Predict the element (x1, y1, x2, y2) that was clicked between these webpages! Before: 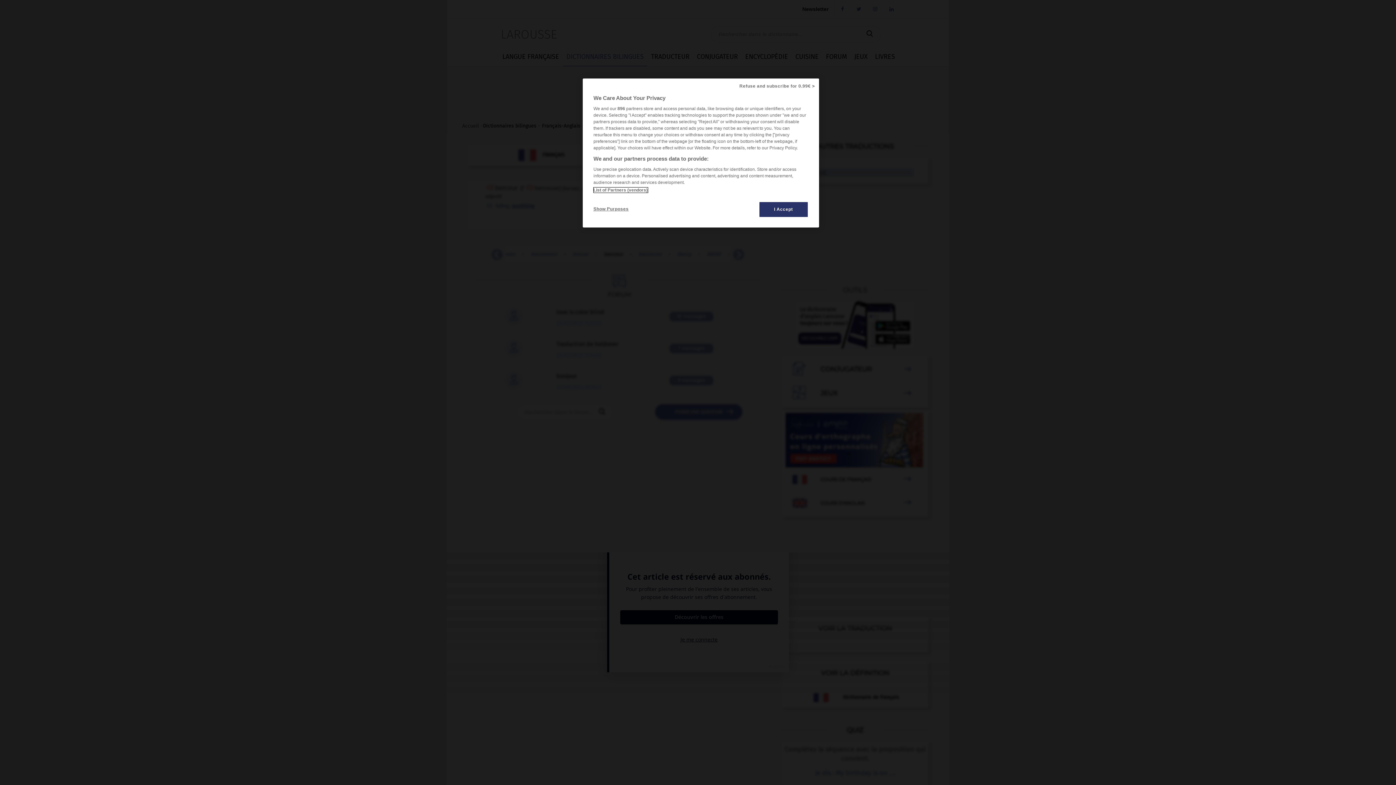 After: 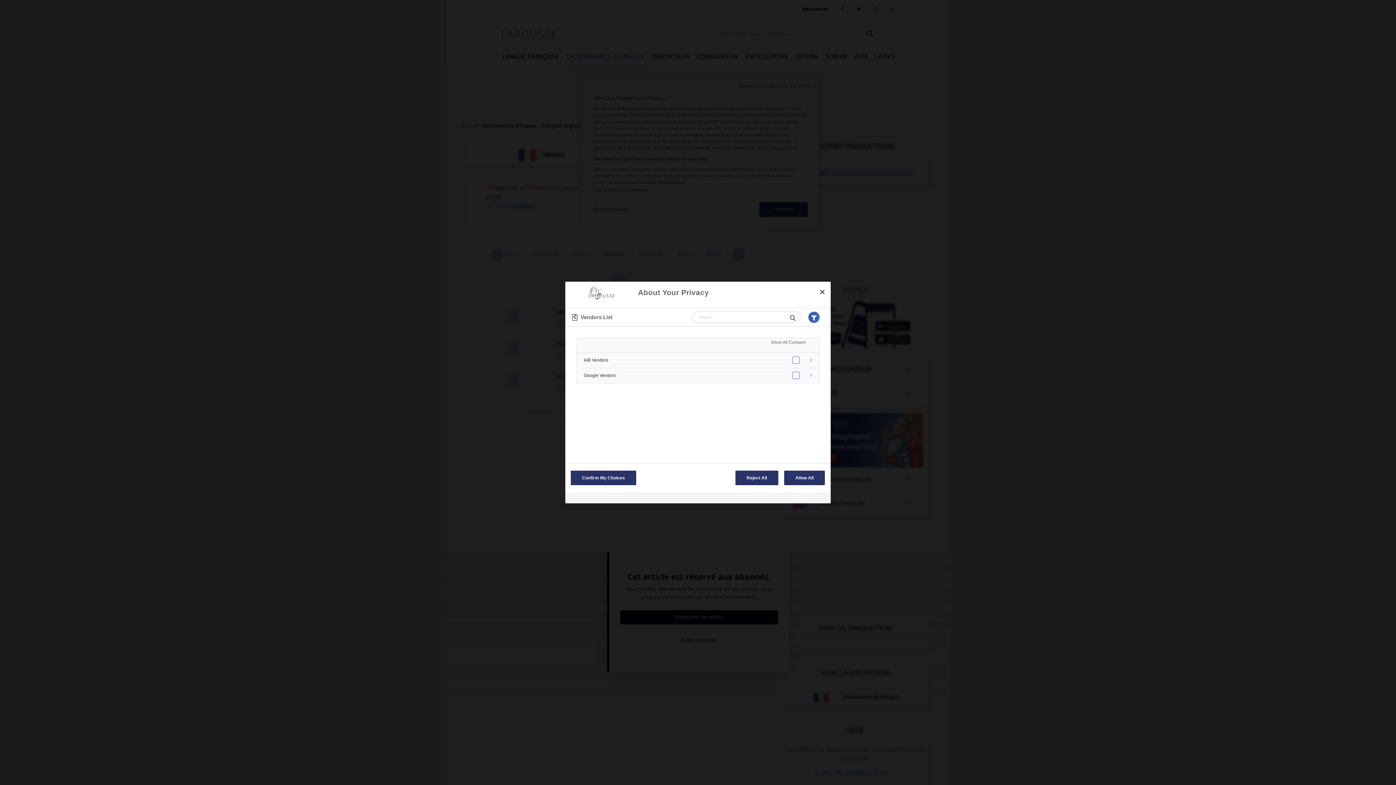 Action: bbox: (593, 187, 647, 192) label: List of Partners (vendors)